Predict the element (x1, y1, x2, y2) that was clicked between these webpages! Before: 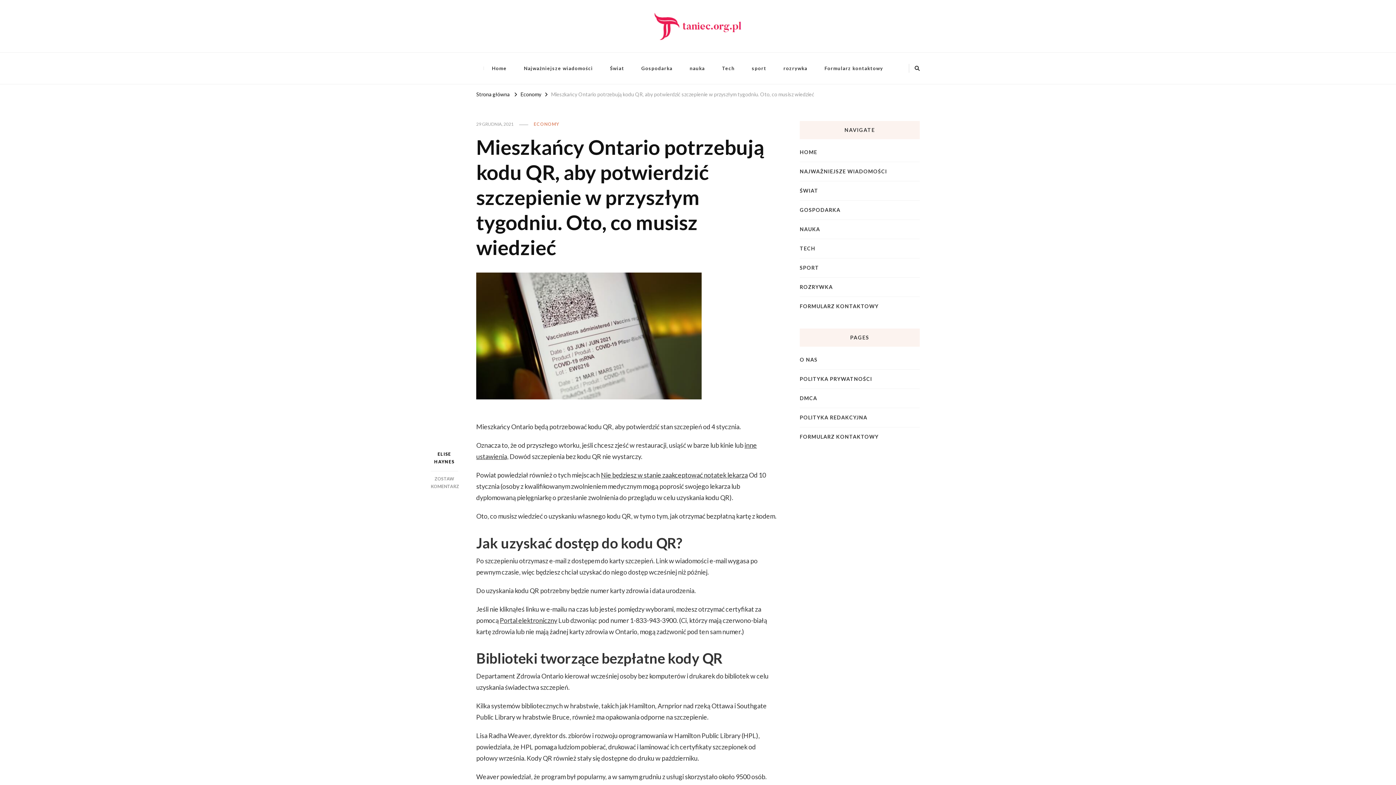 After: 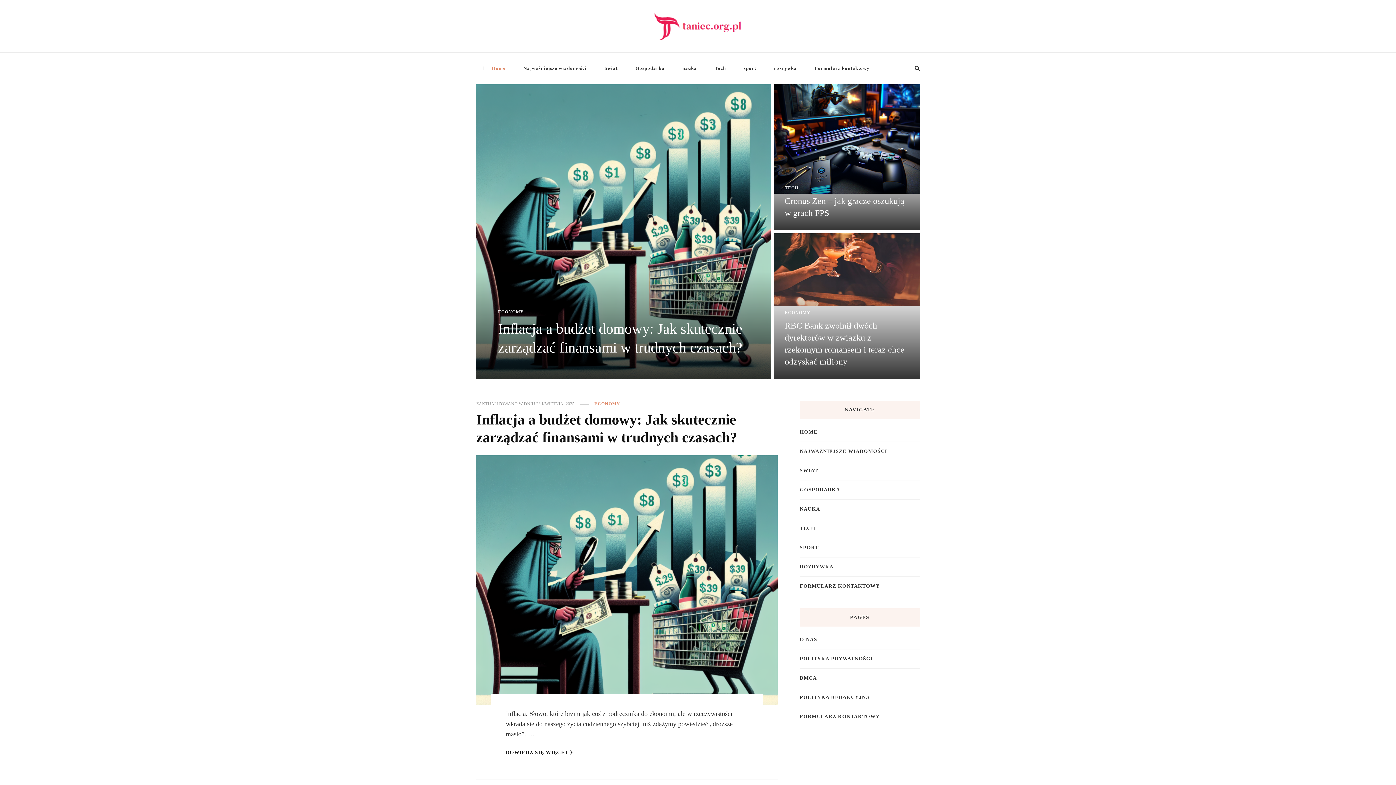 Action: label: TECH bbox: (800, 244, 815, 252)